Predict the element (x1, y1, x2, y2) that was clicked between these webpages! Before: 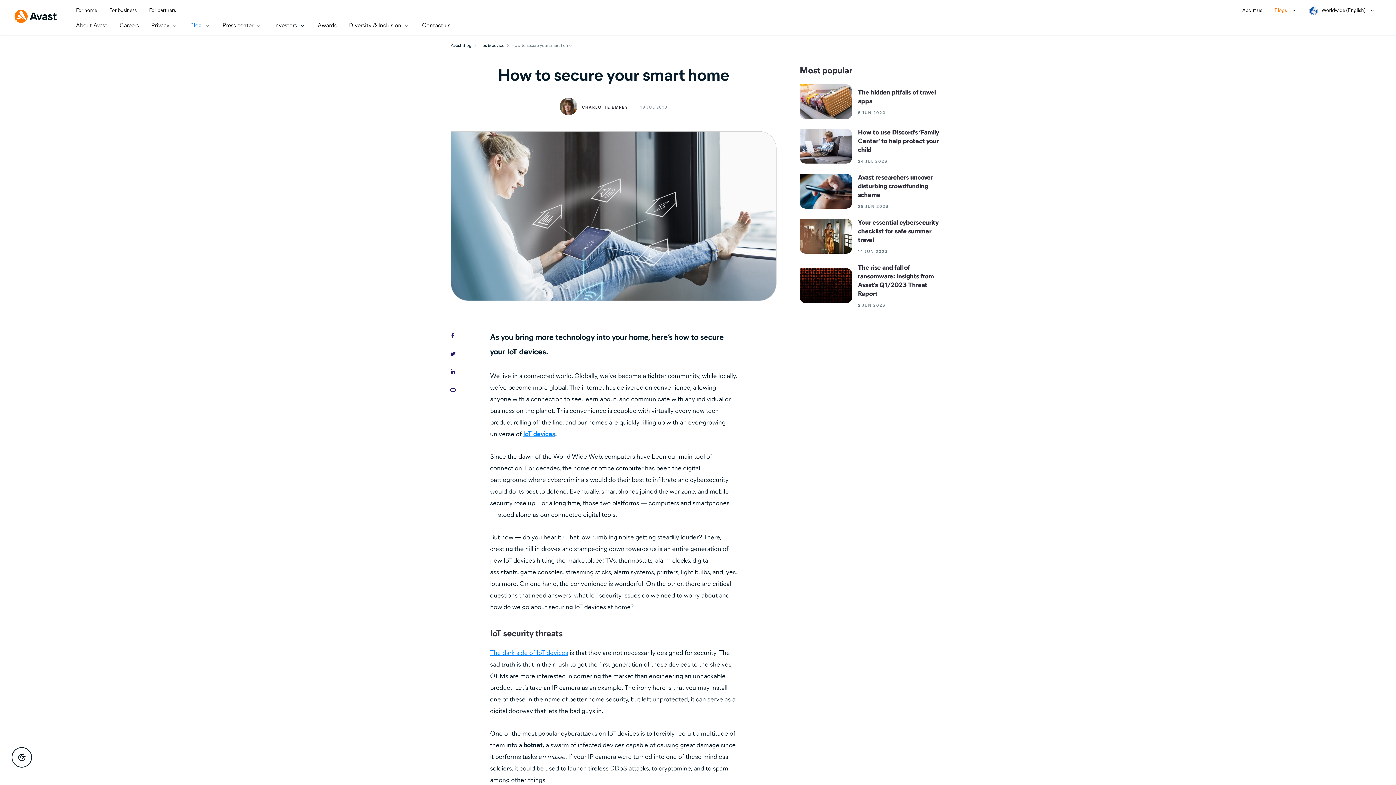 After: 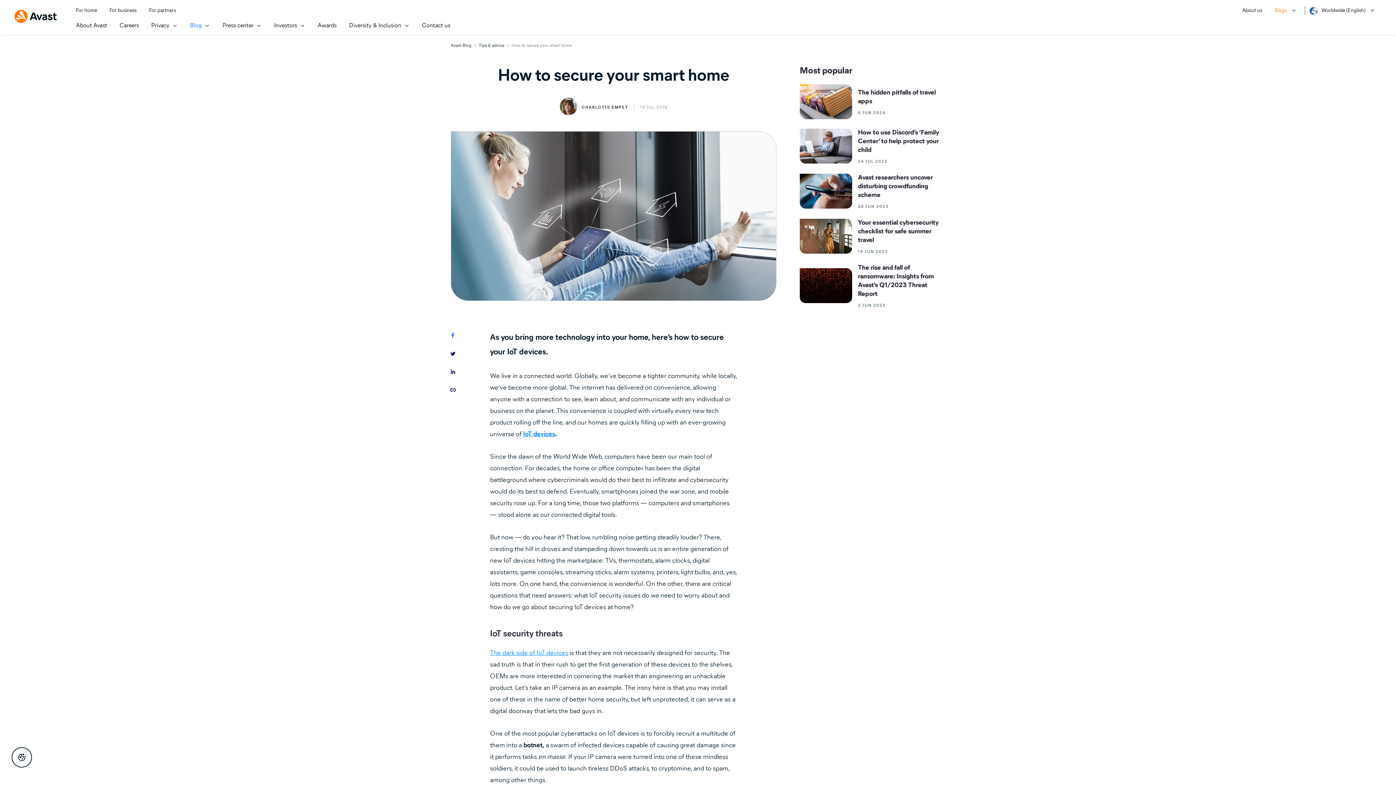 Action: bbox: (450, 332, 455, 340)